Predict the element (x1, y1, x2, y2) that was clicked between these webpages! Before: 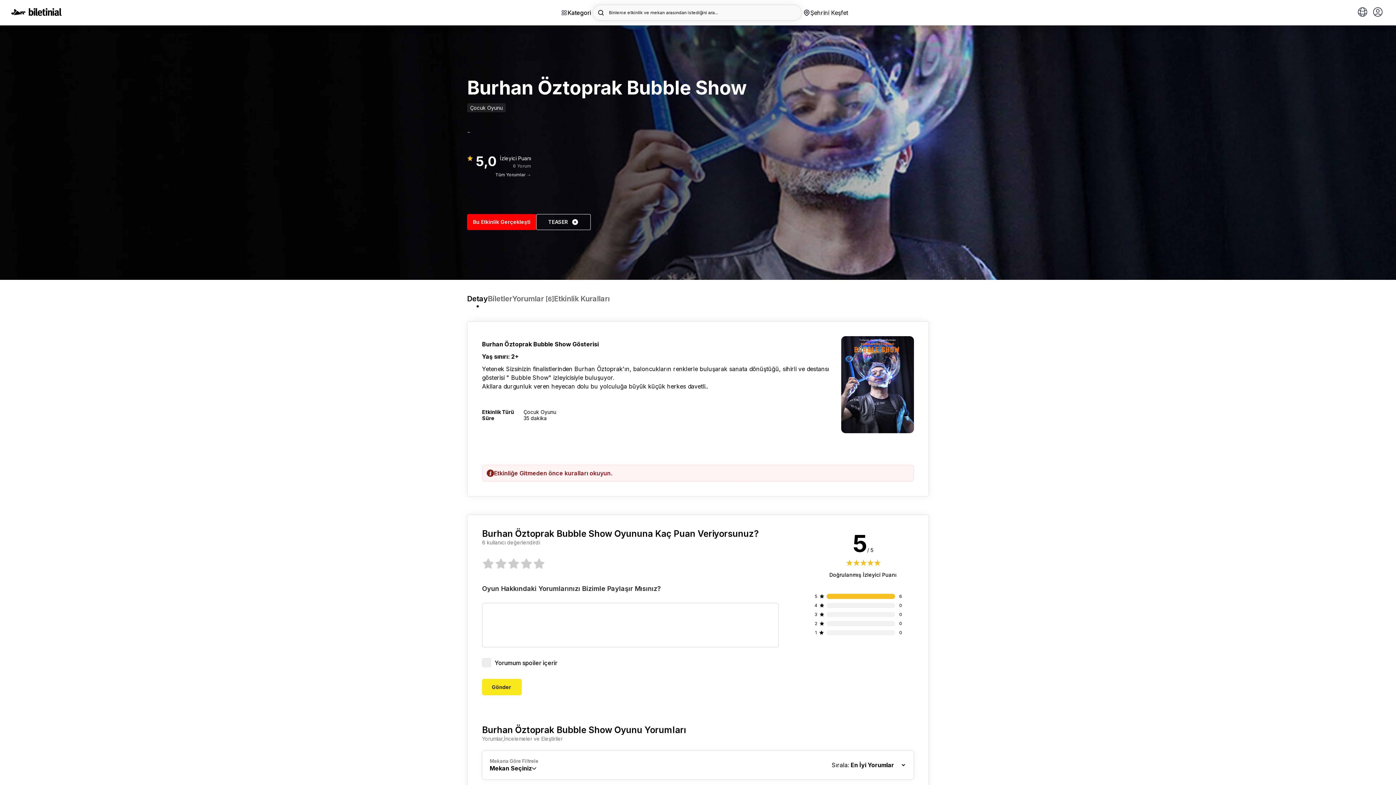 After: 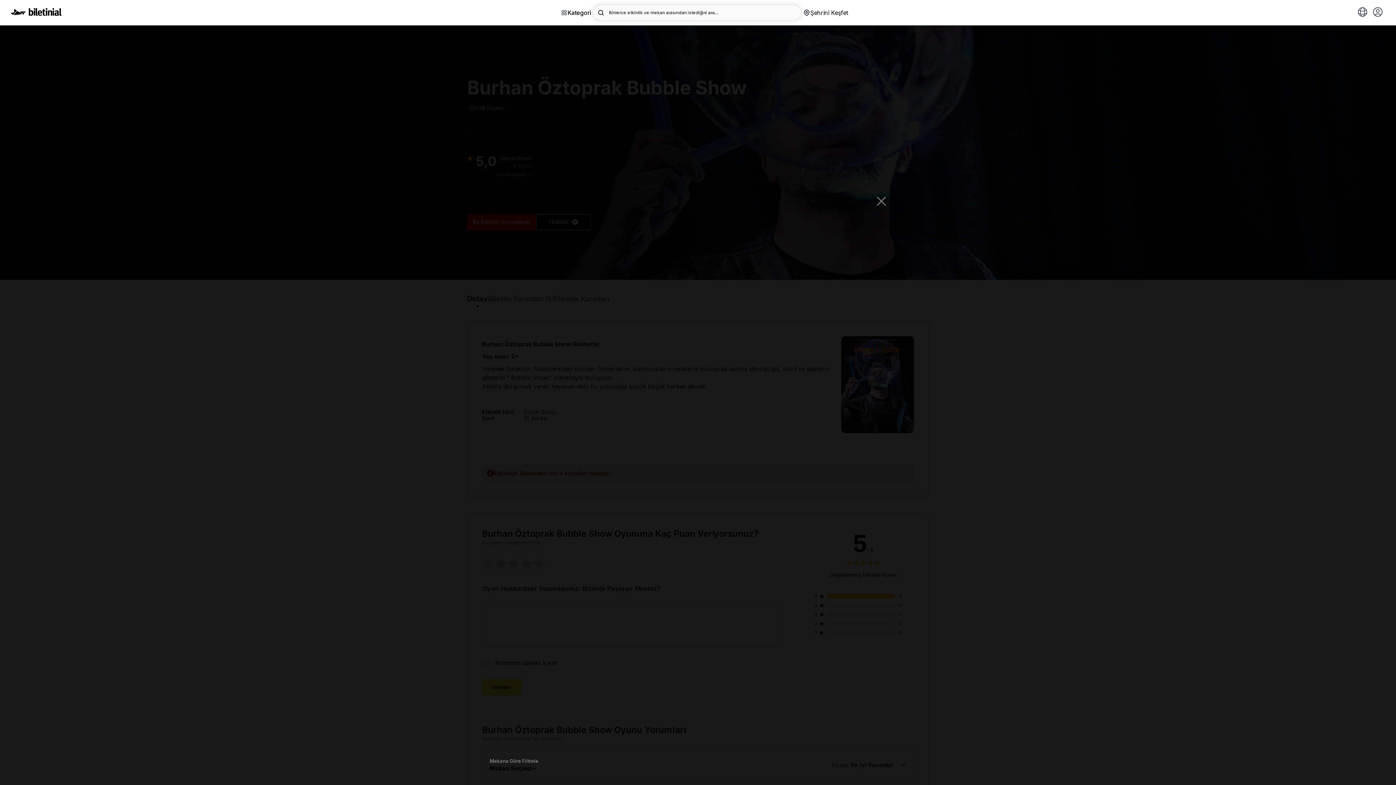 Action: label: TEASER bbox: (536, 214, 590, 230)